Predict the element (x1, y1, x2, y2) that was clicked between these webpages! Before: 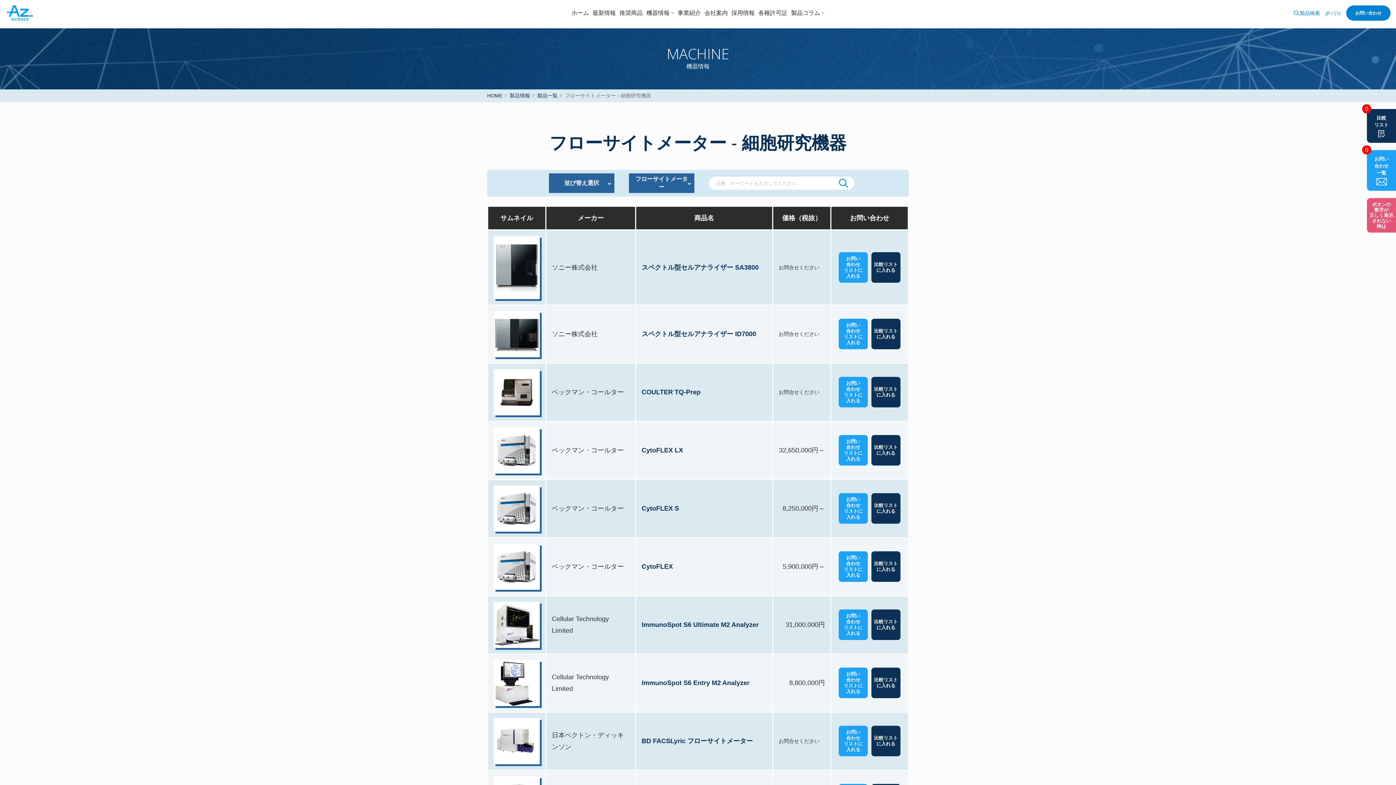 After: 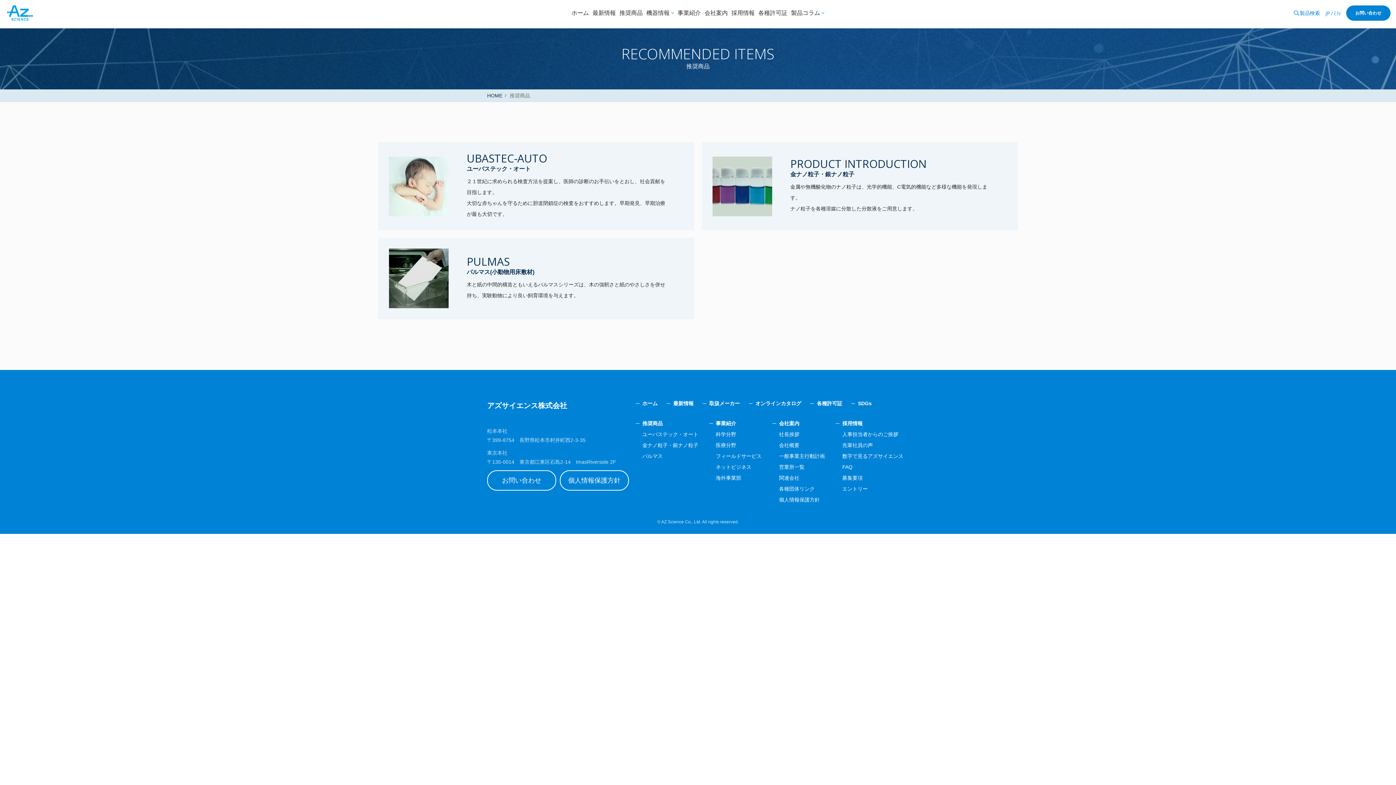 Action: bbox: (619, 8, 642, 18) label: 推奨商品